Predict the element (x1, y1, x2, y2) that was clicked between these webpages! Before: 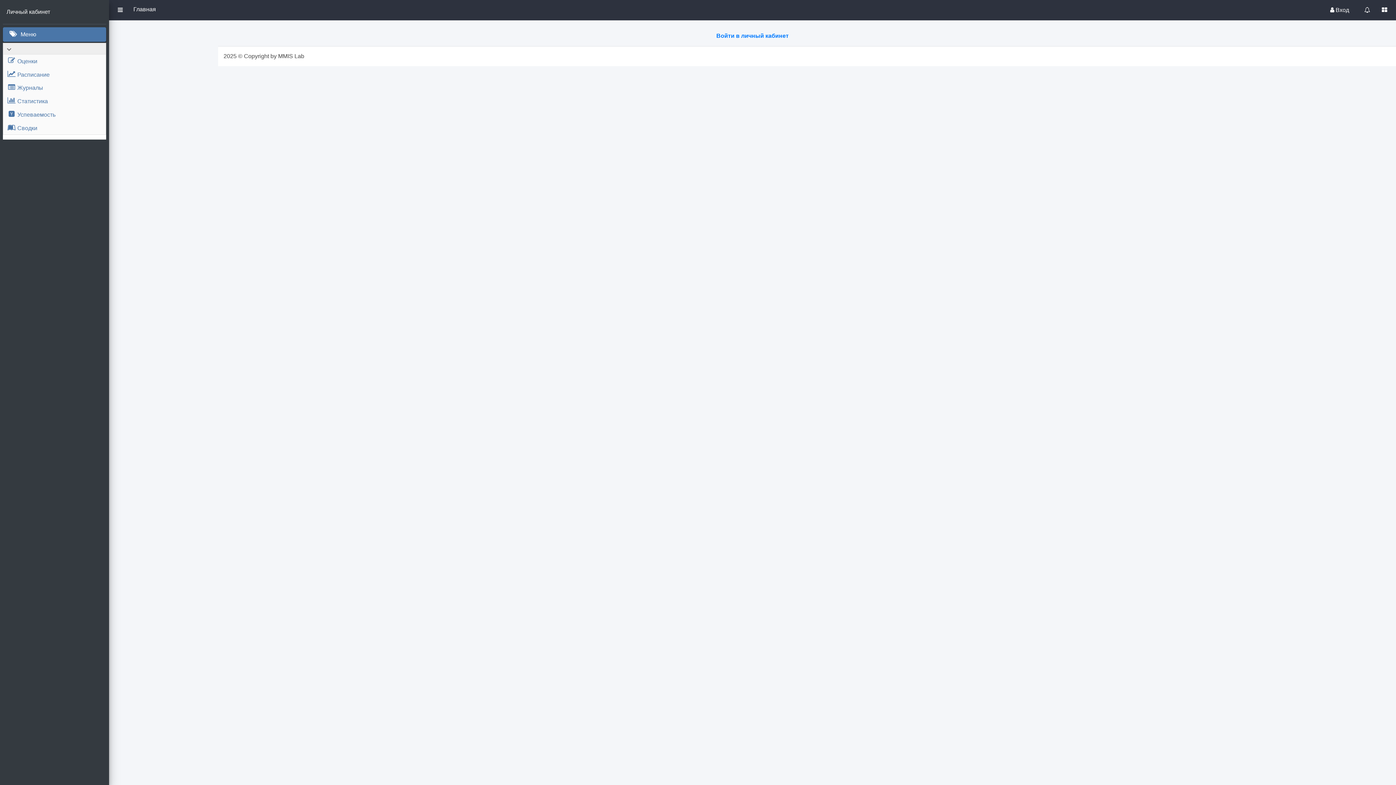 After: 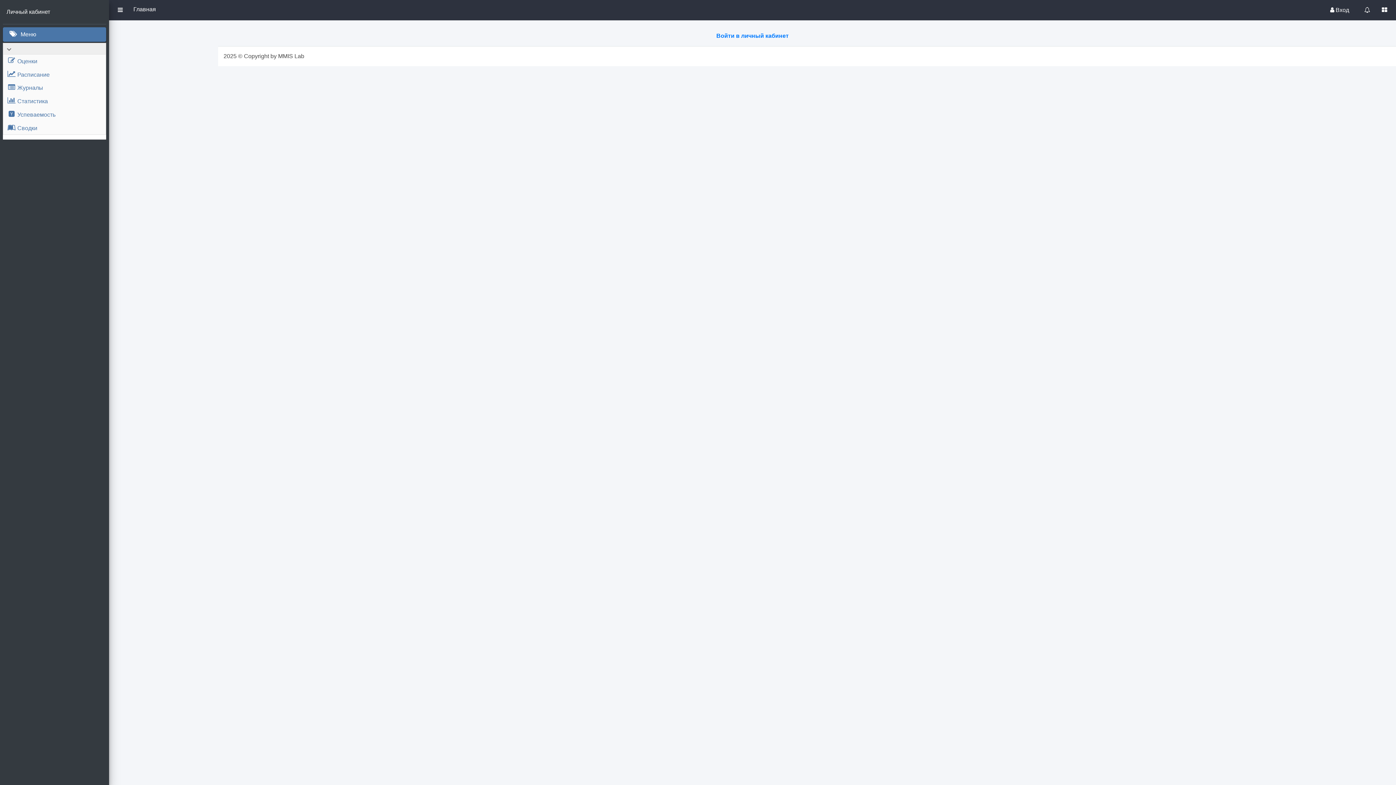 Action: bbox: (1324, 2, 1355, 17) label:  Вход